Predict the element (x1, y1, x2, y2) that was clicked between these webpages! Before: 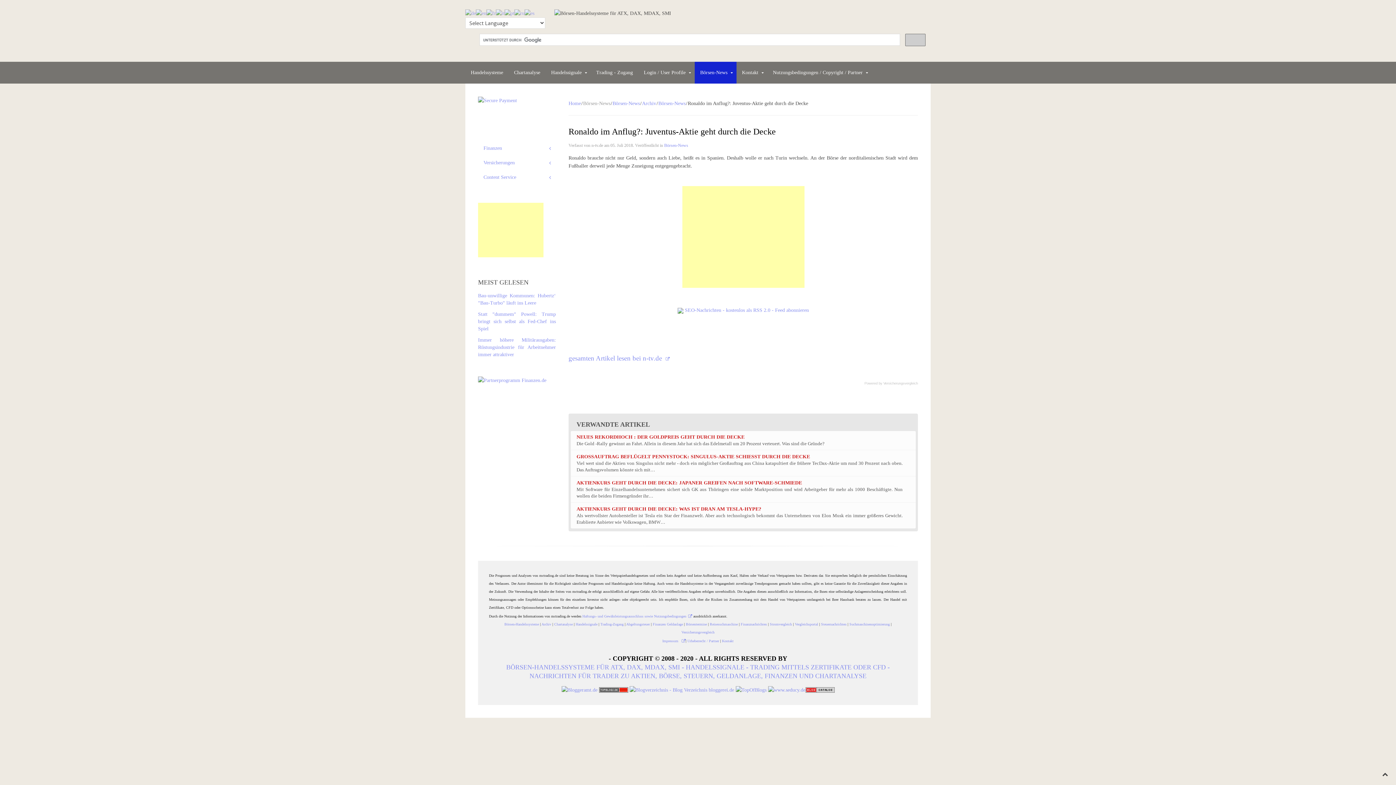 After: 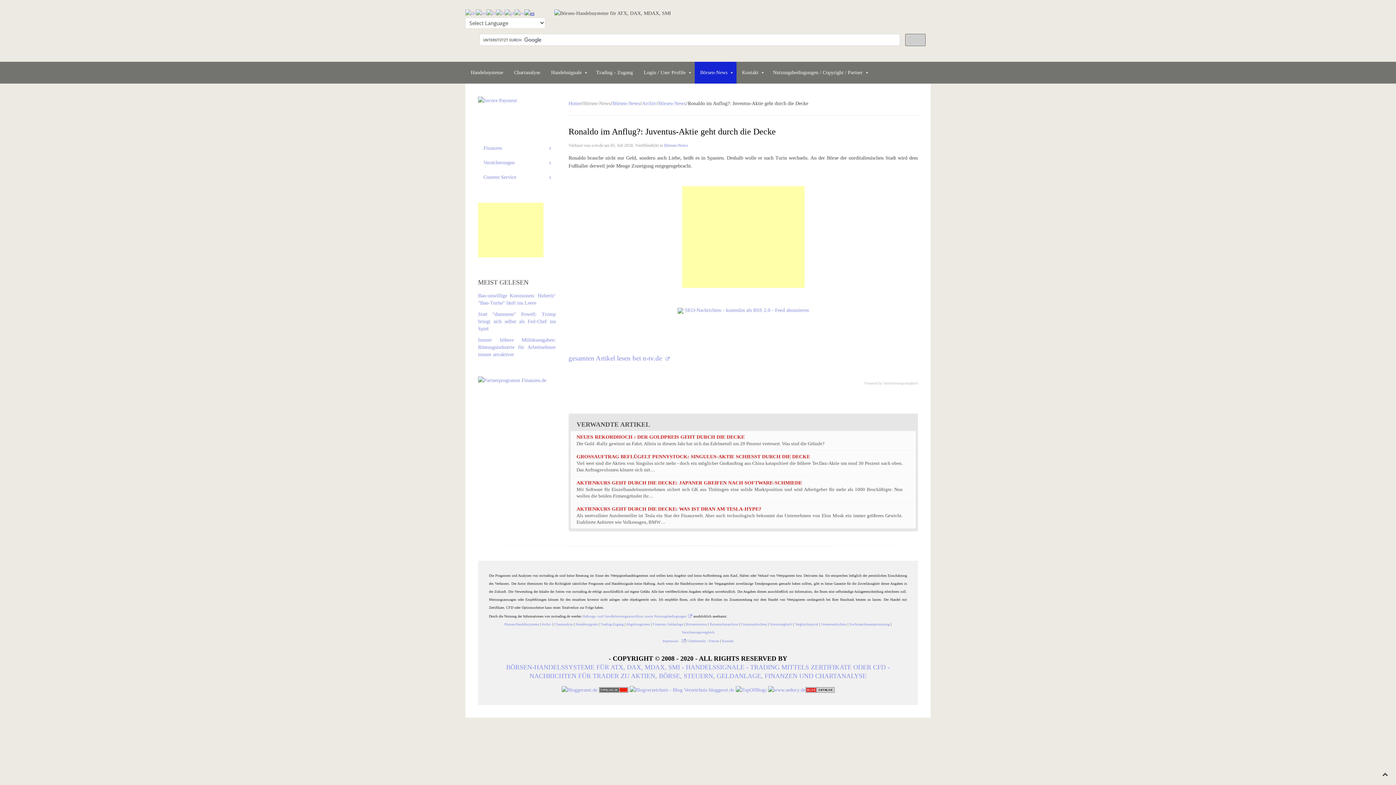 Action: bbox: (524, 10, 534, 15)